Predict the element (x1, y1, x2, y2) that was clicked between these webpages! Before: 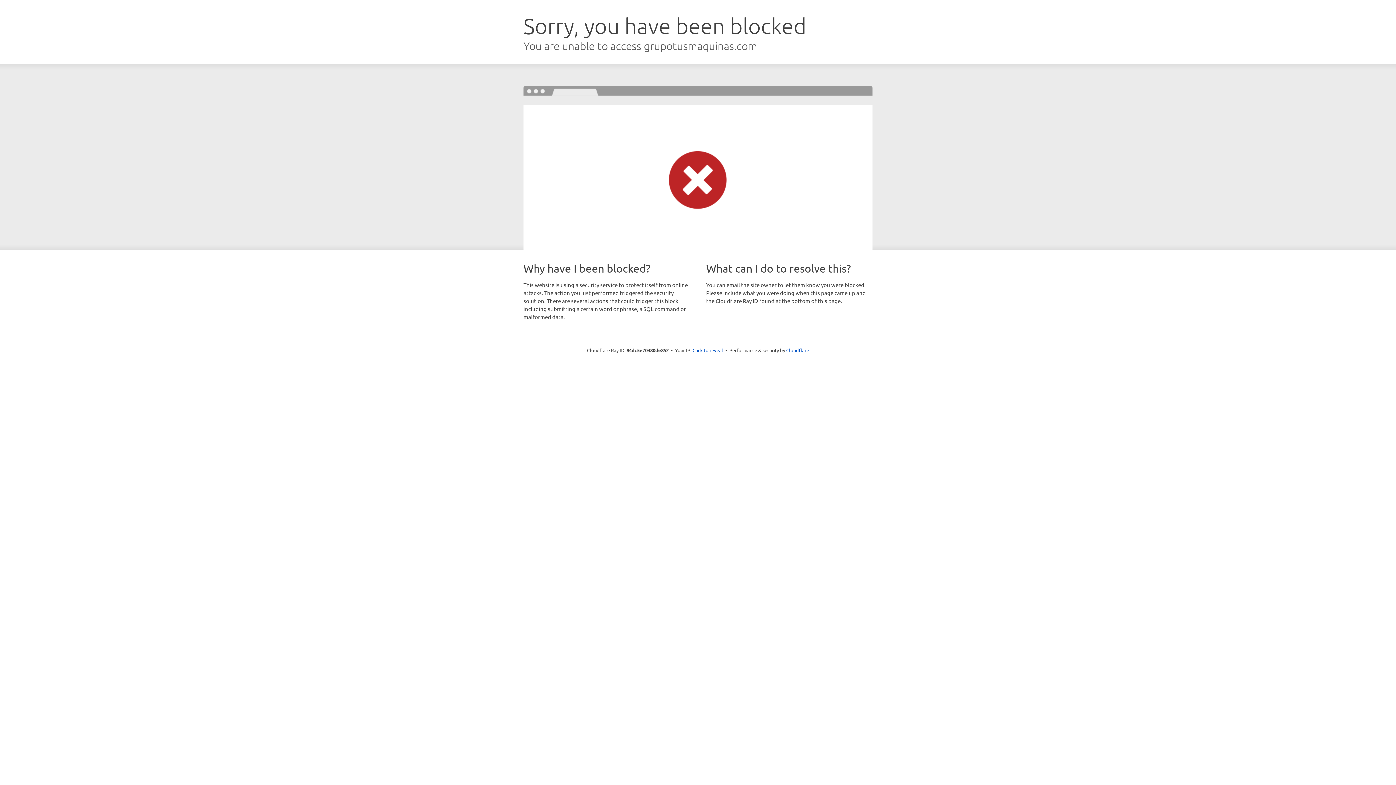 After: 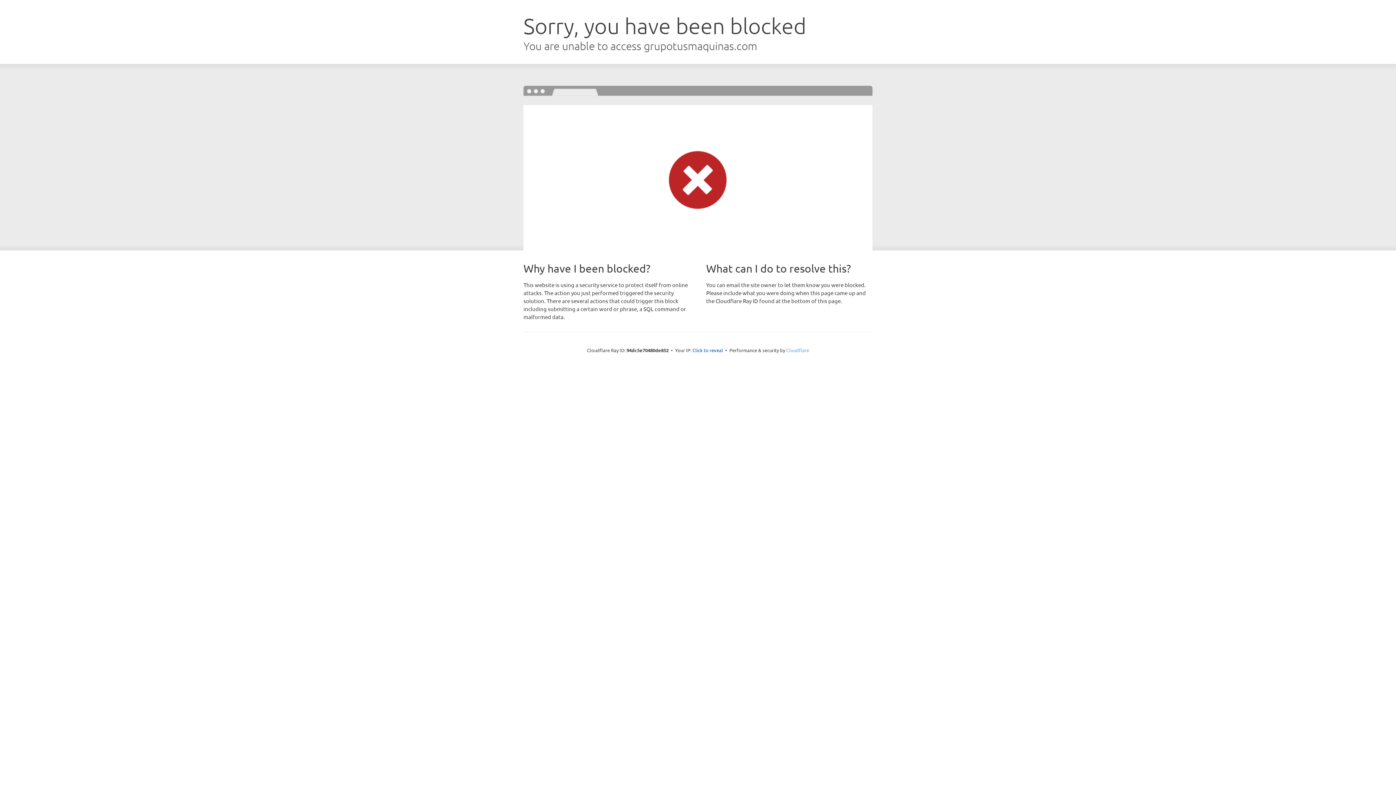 Action: label: Cloudflare bbox: (786, 347, 809, 353)